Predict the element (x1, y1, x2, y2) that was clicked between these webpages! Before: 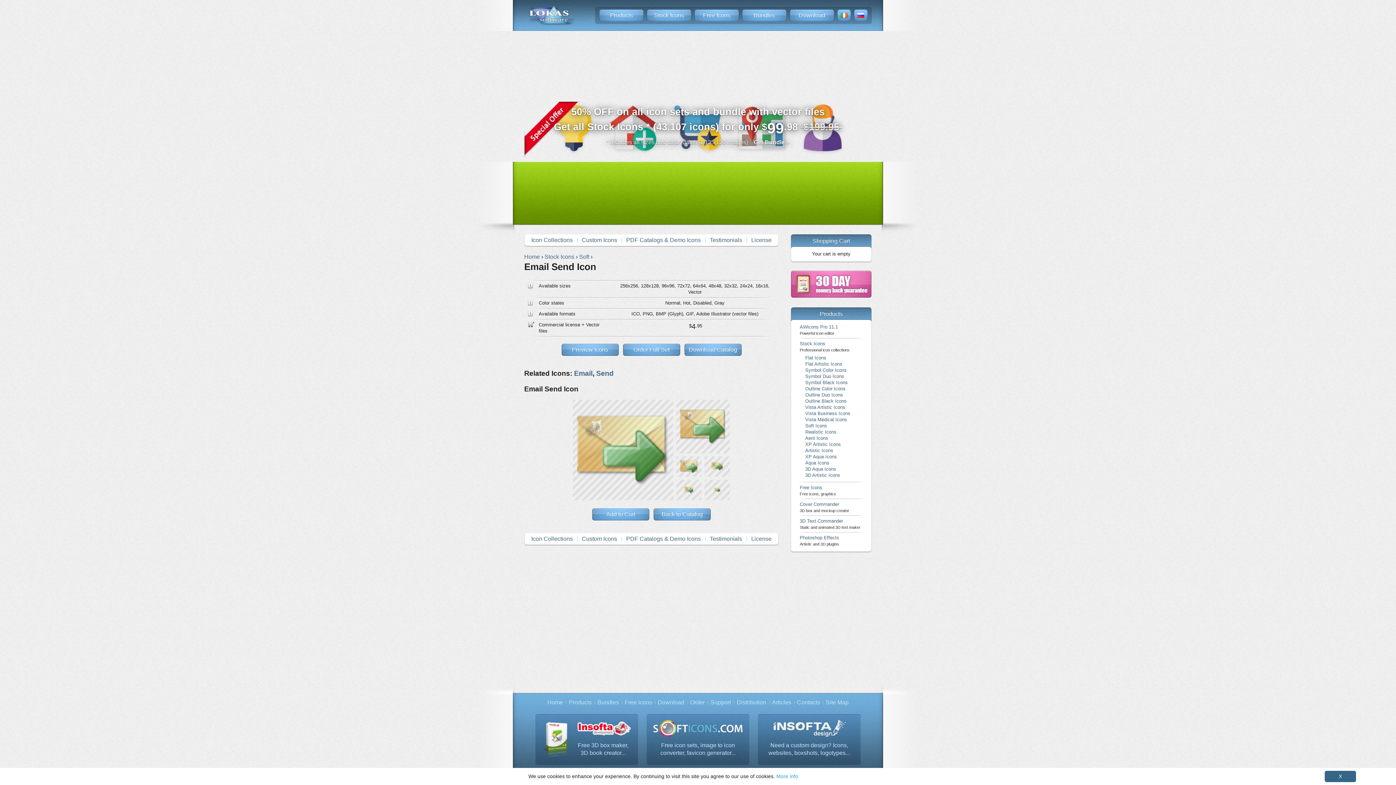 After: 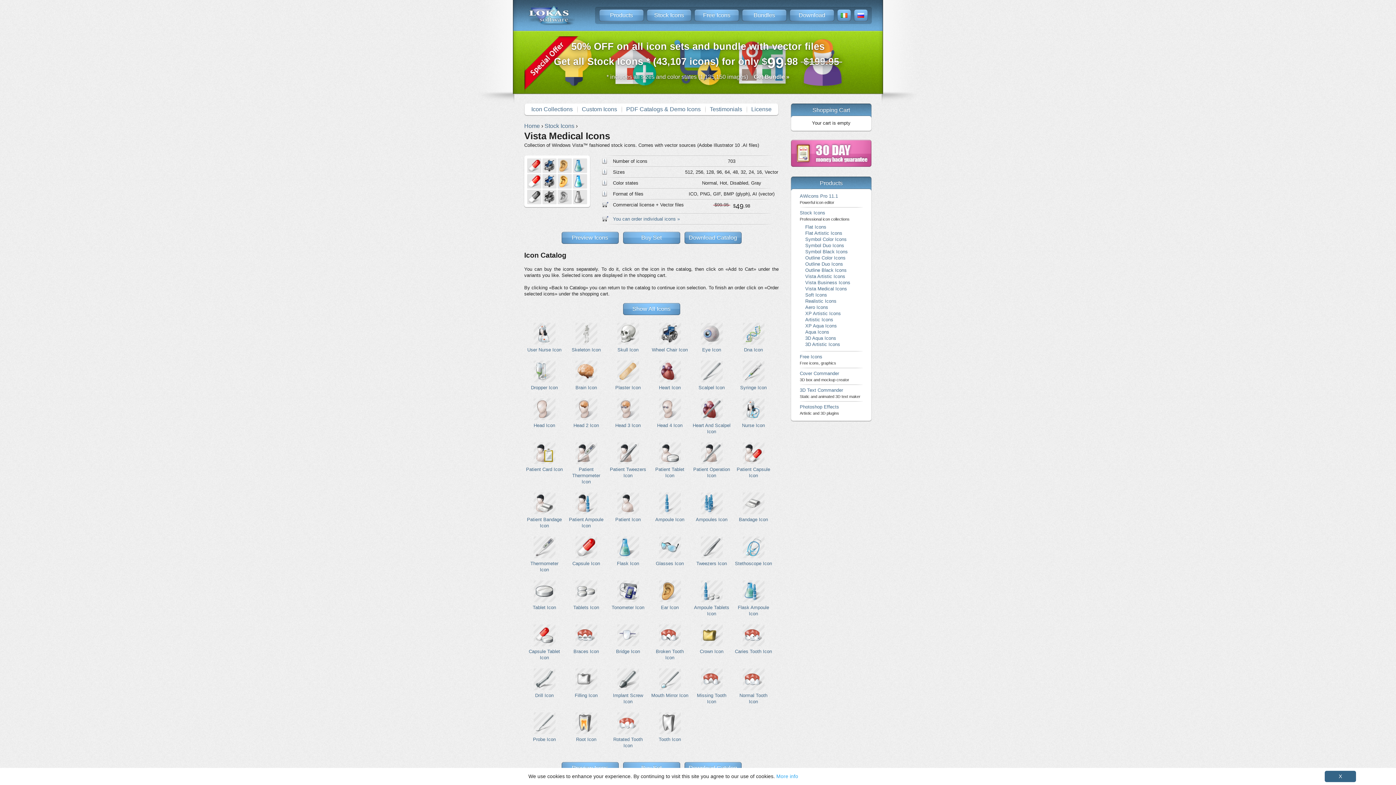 Action: label: Vista Medical Icons bbox: (805, 417, 847, 422)